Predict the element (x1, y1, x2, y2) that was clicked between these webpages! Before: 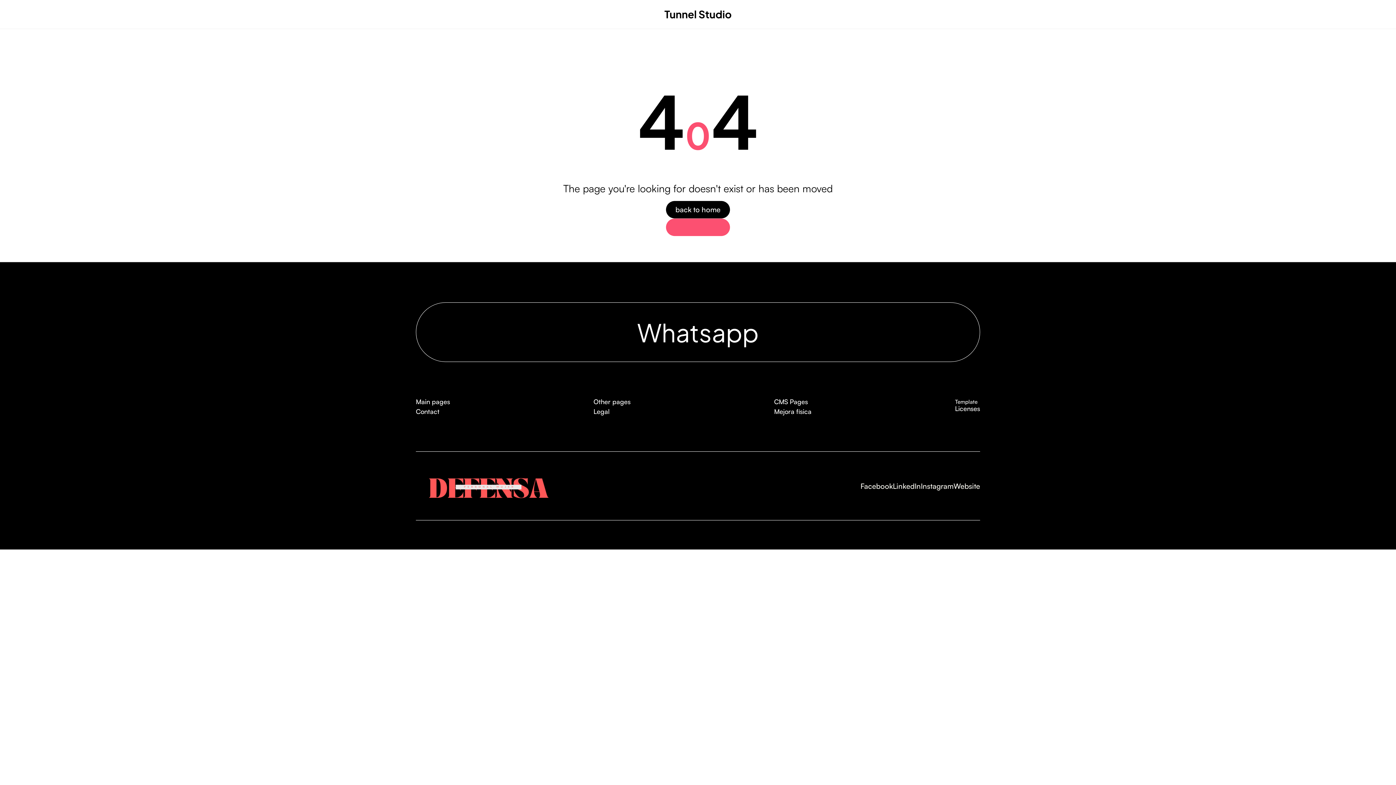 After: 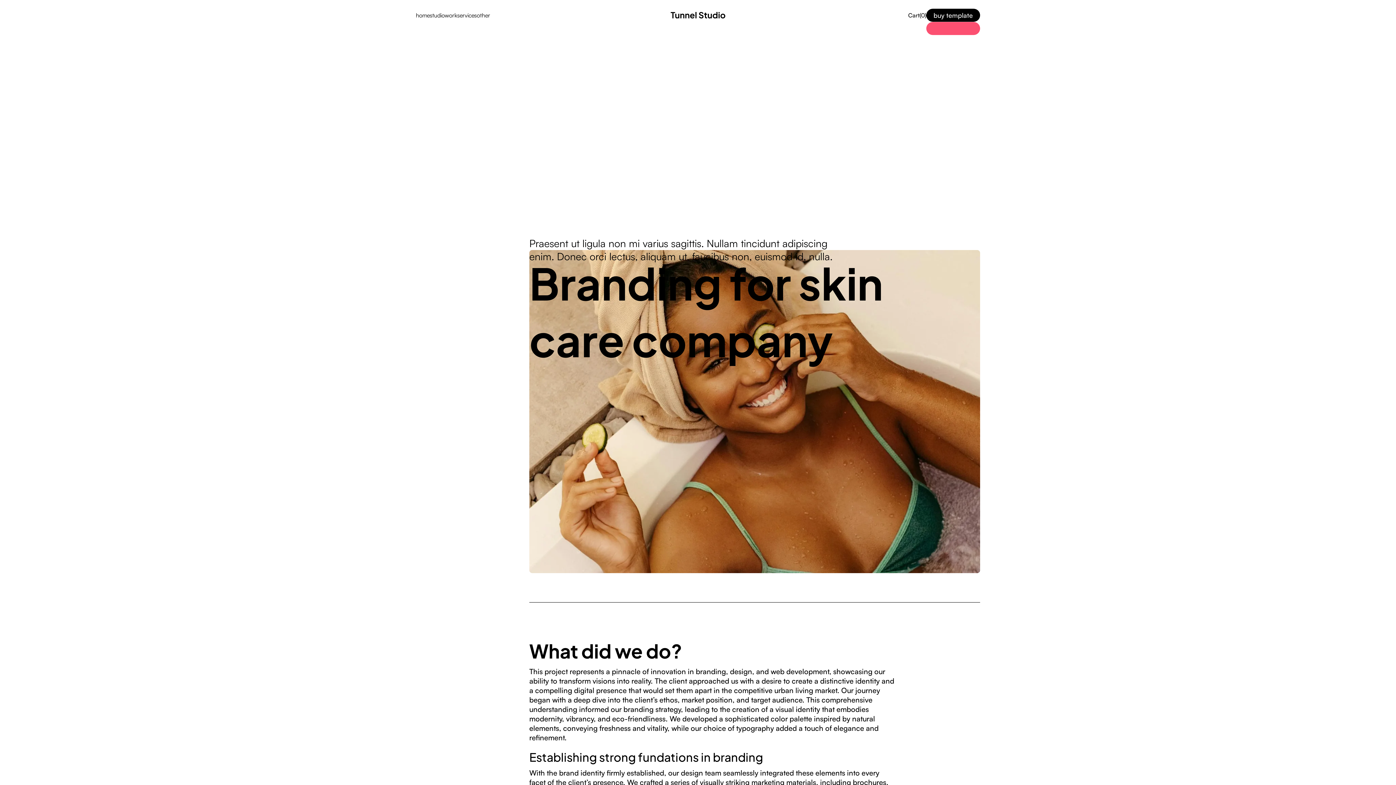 Action: bbox: (774, 408, 811, 415) label: Mejora física